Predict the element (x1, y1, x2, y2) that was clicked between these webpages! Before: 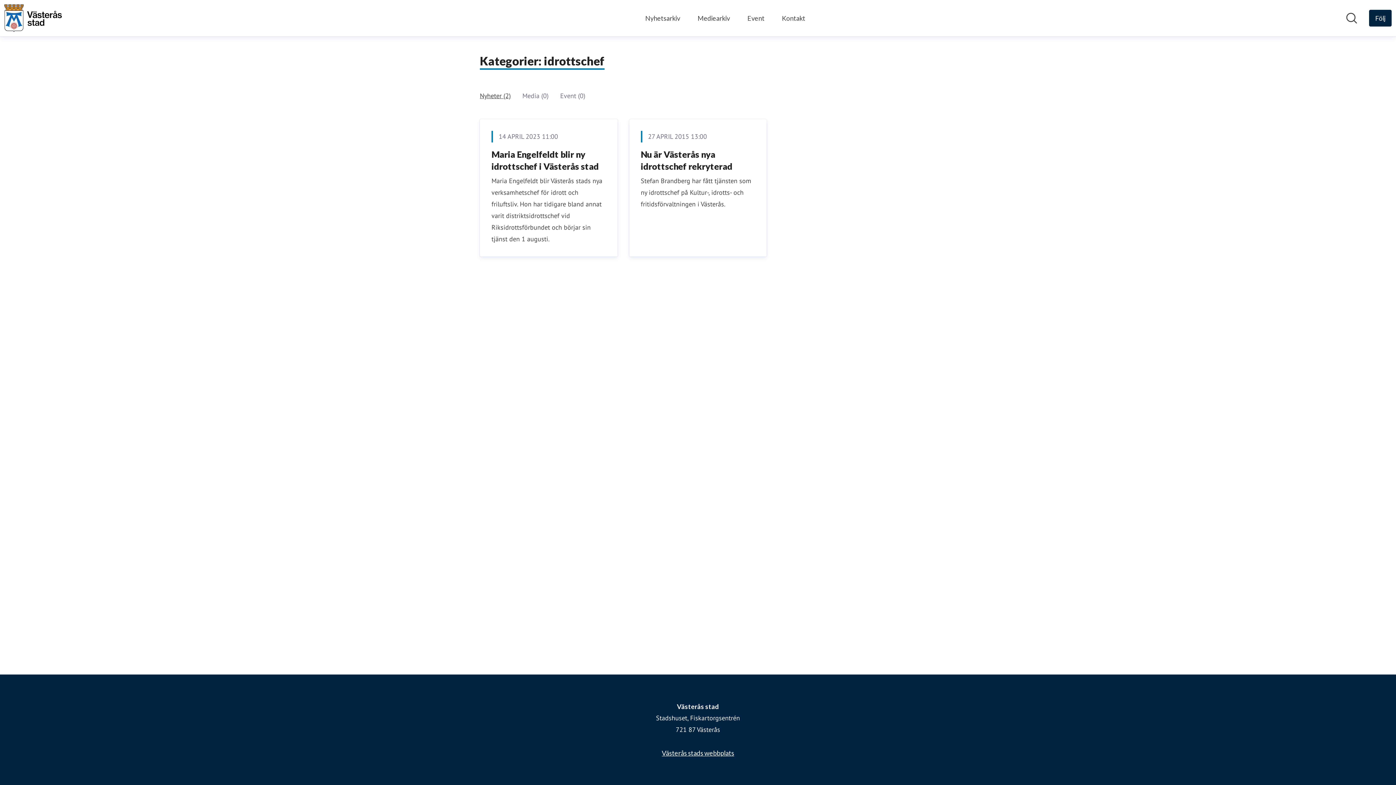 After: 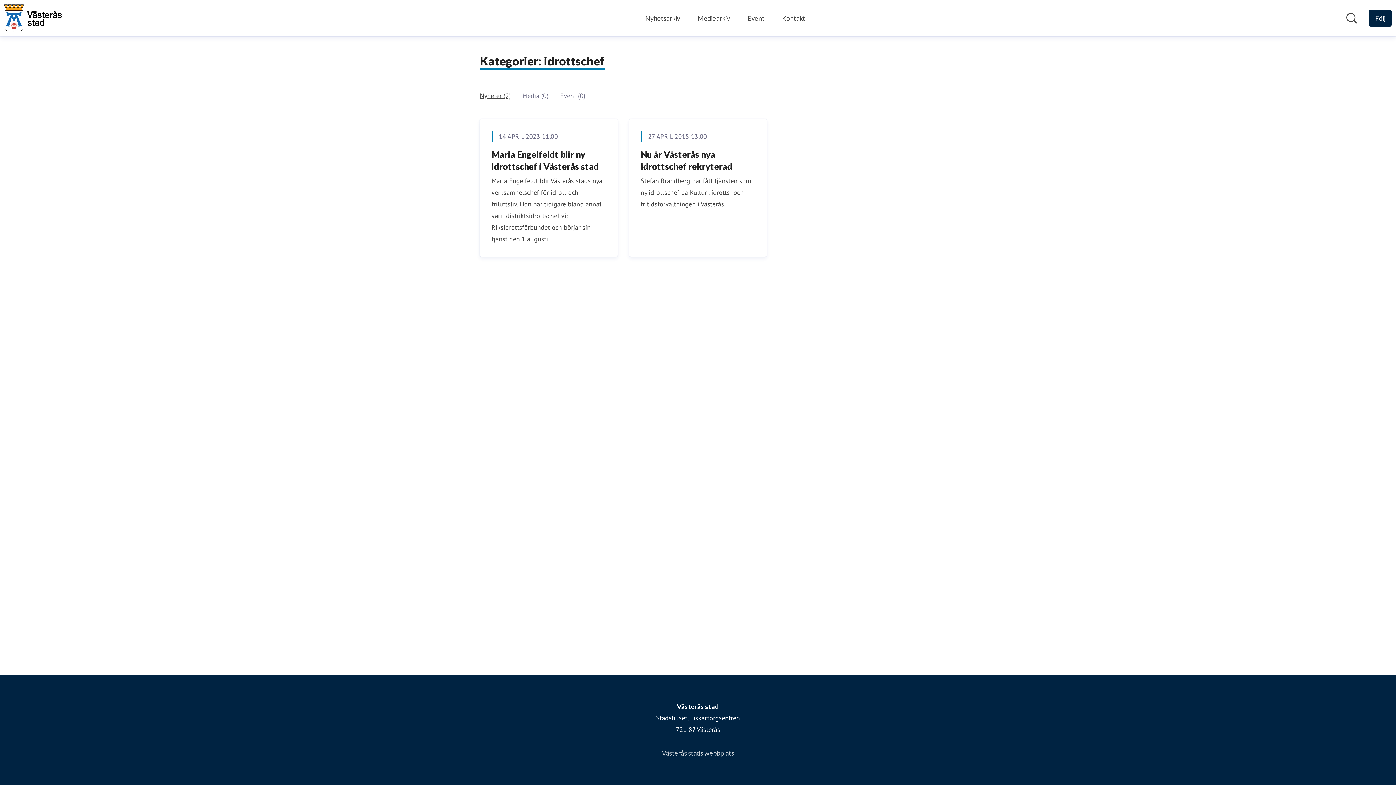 Action: label: Västerås stads webbplats (öppnas i nytt fönster) bbox: (662, 749, 734, 757)